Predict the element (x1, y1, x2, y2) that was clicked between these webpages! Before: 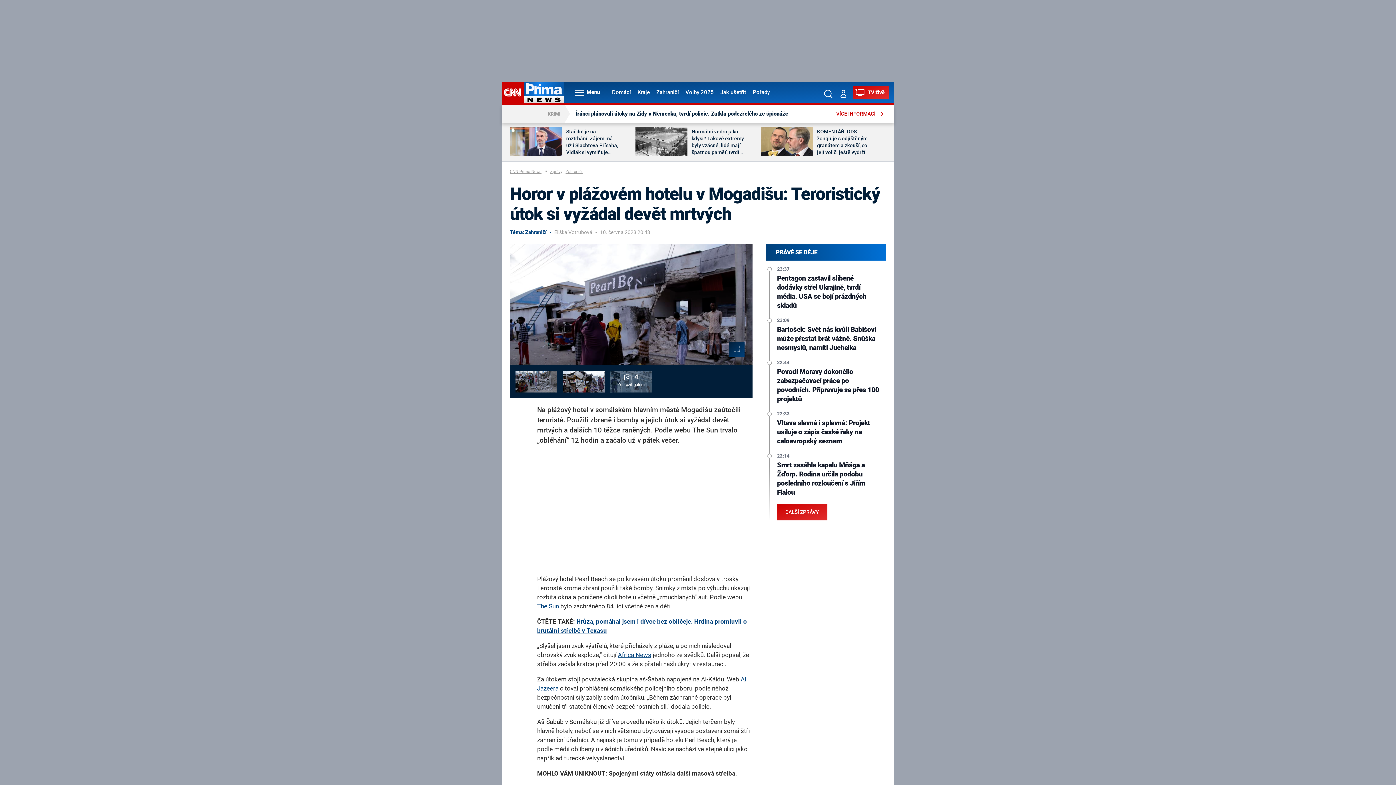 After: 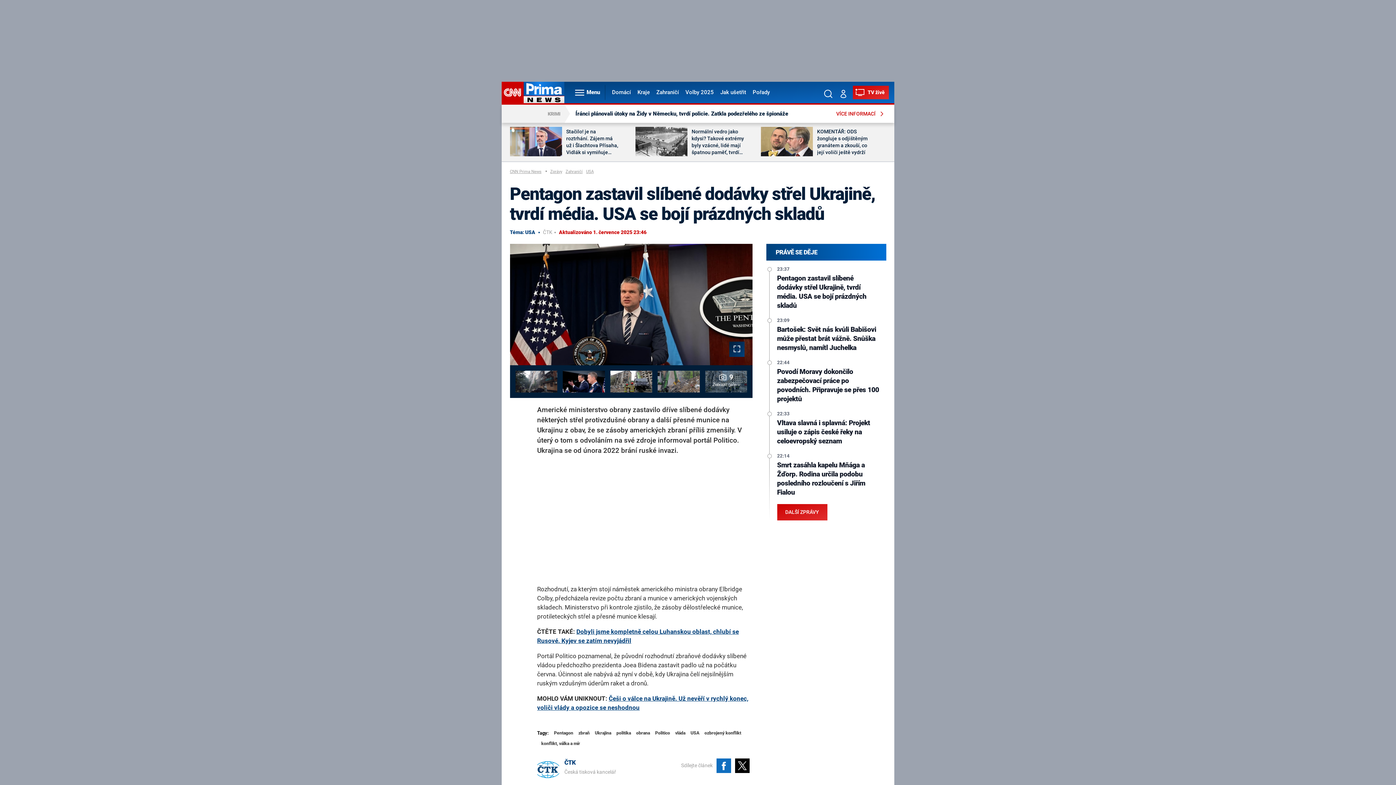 Action: bbox: (777, 274, 879, 310) label: Pentagon zastavil slíbené dodávky střel Ukrajině, tvrdí média. USA se bojí prázdných skladů